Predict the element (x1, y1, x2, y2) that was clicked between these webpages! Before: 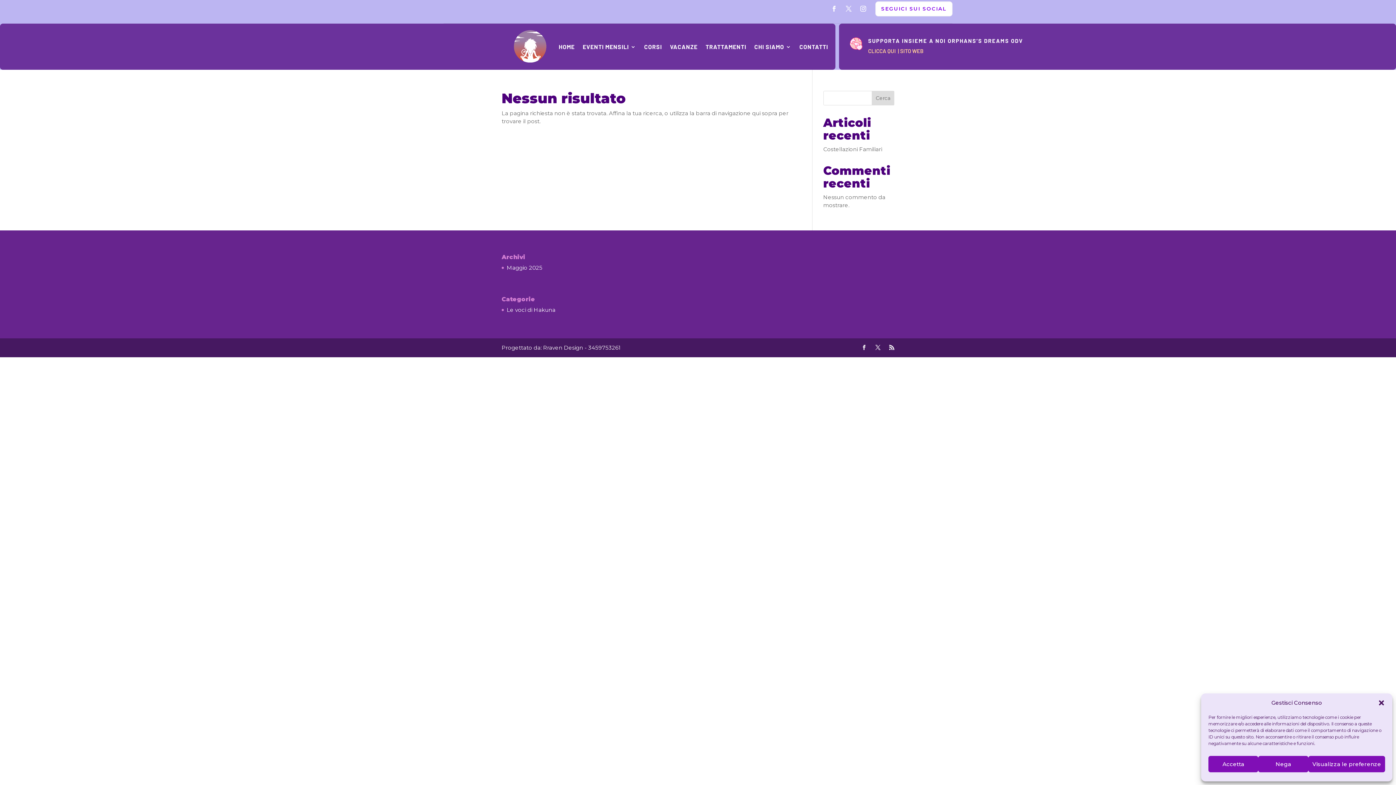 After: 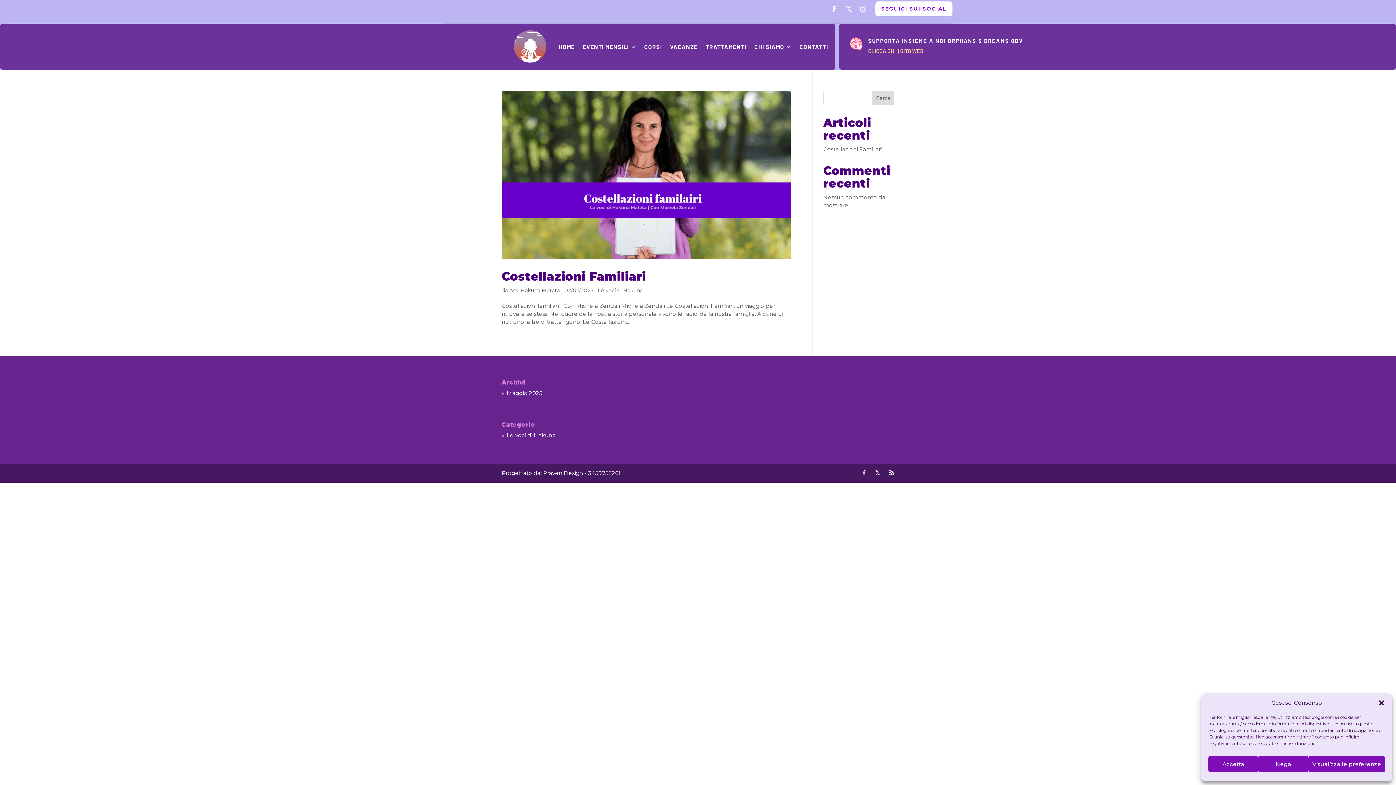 Action: label: Le voci di Hakuna bbox: (506, 306, 555, 313)